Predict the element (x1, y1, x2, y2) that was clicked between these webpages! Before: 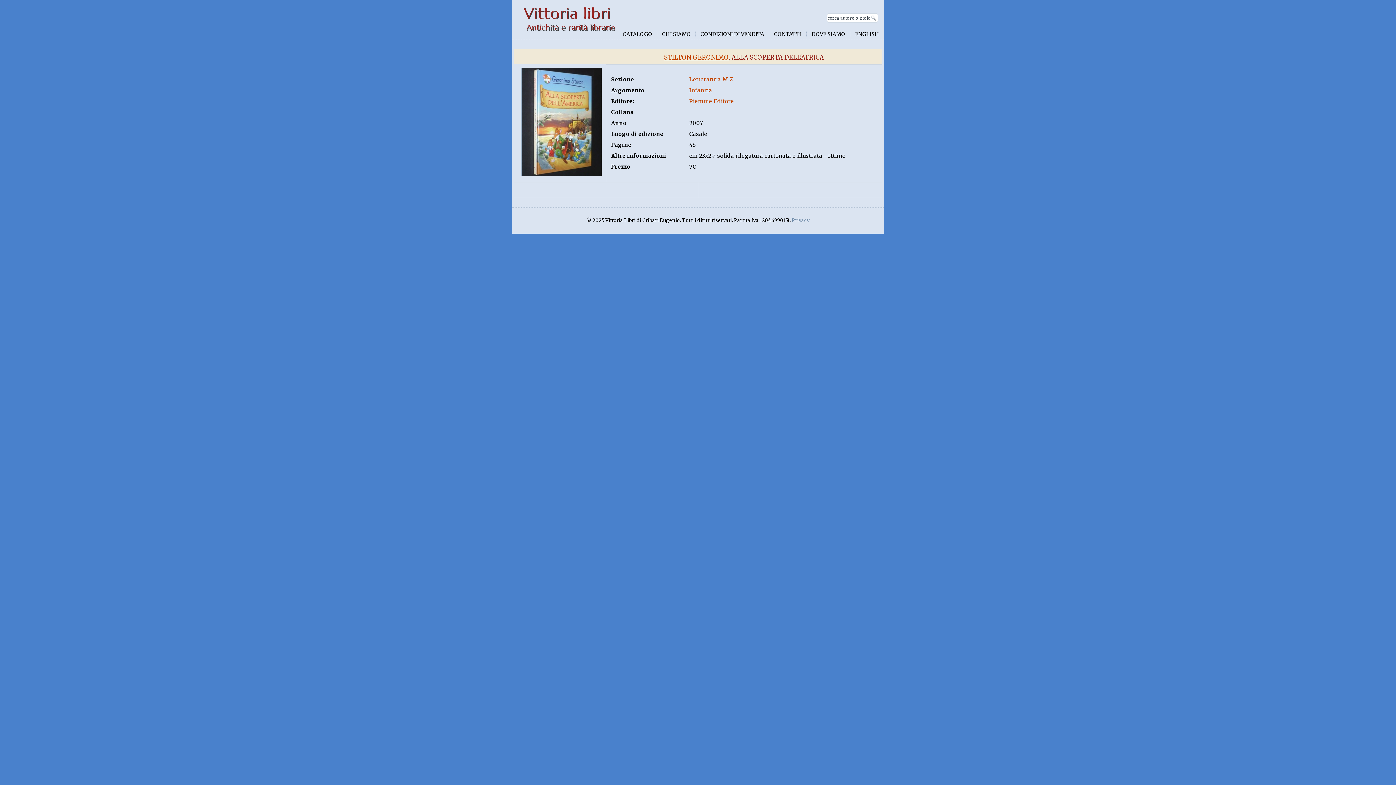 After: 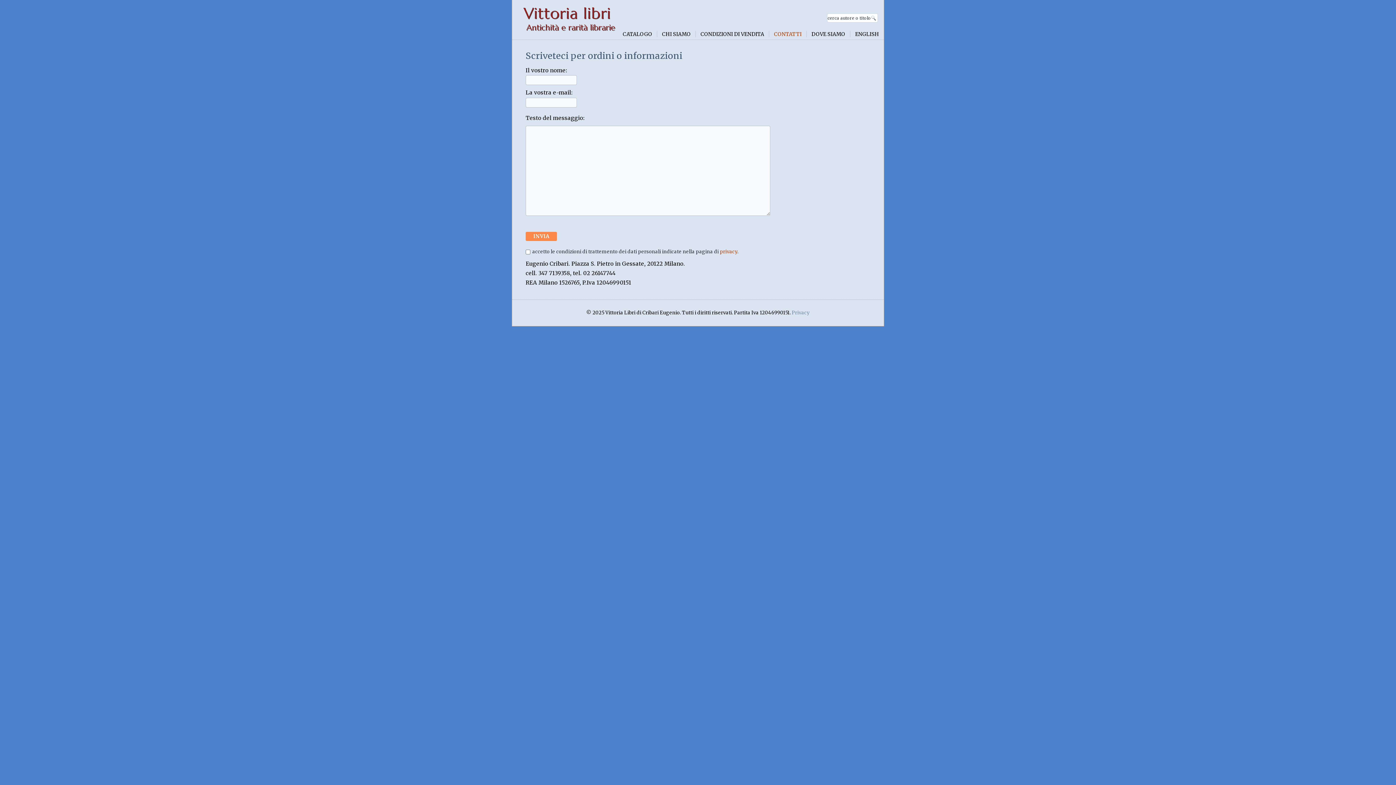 Action: label: CONTATTI bbox: (771, 28, 804, 39)